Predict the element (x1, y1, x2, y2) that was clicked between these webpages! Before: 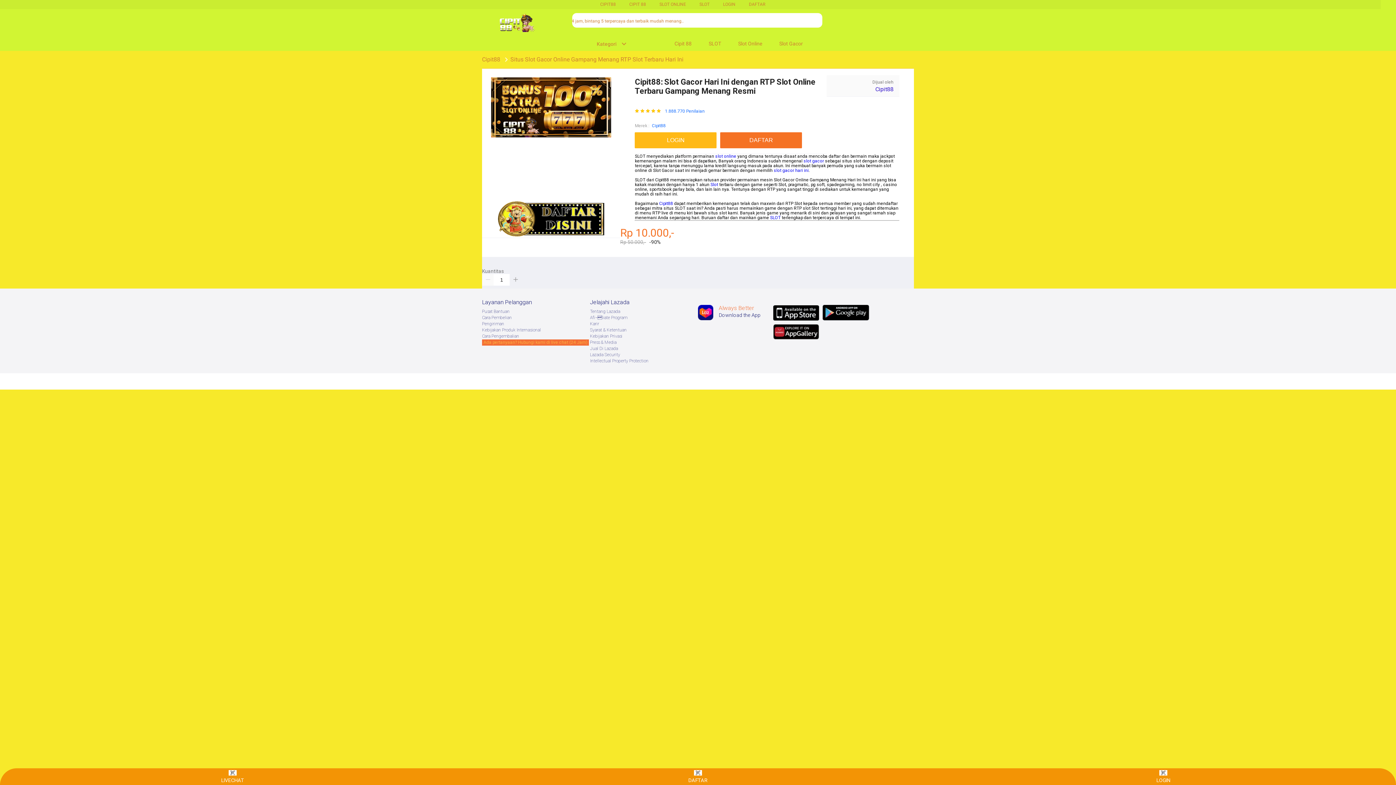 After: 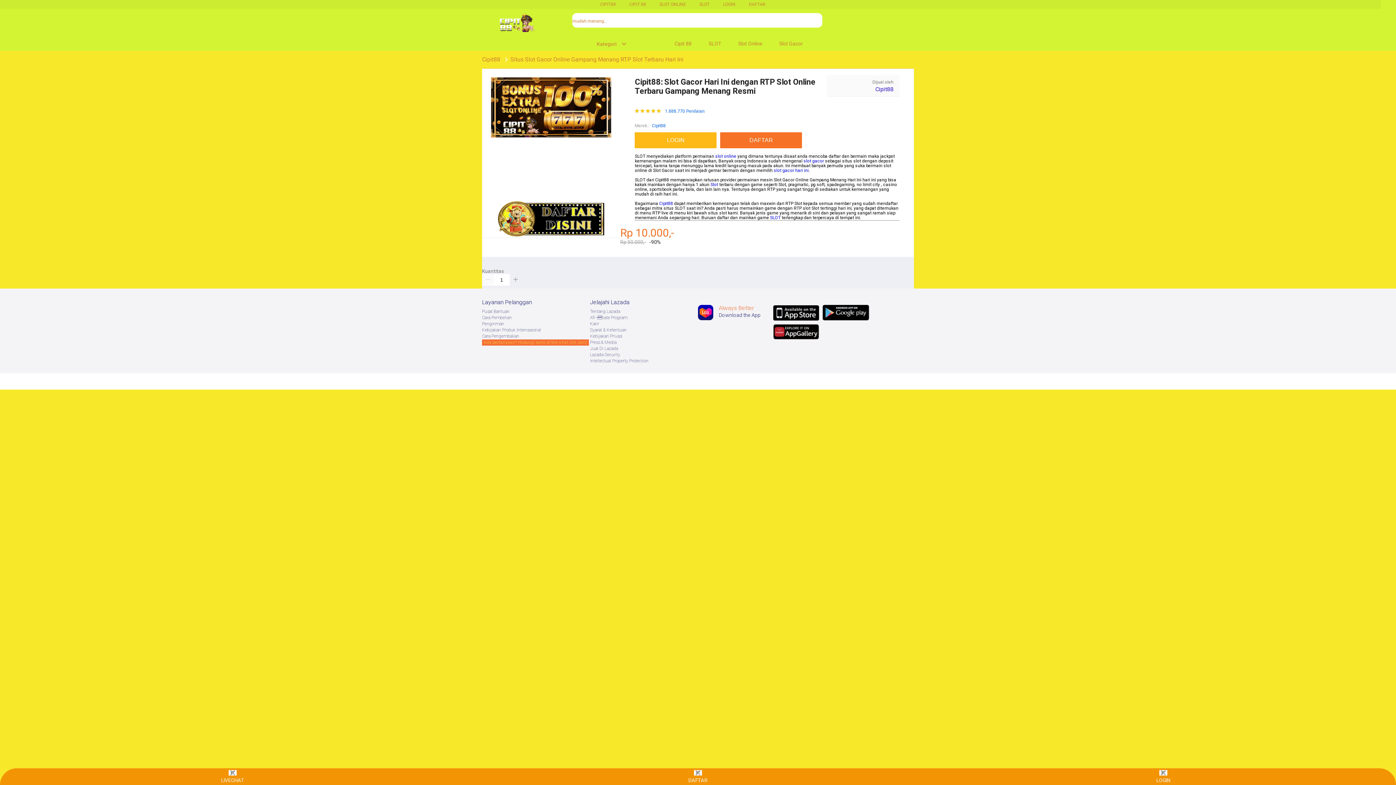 Action: bbox: (773, 167, 808, 172) label: slot gacor hari ini